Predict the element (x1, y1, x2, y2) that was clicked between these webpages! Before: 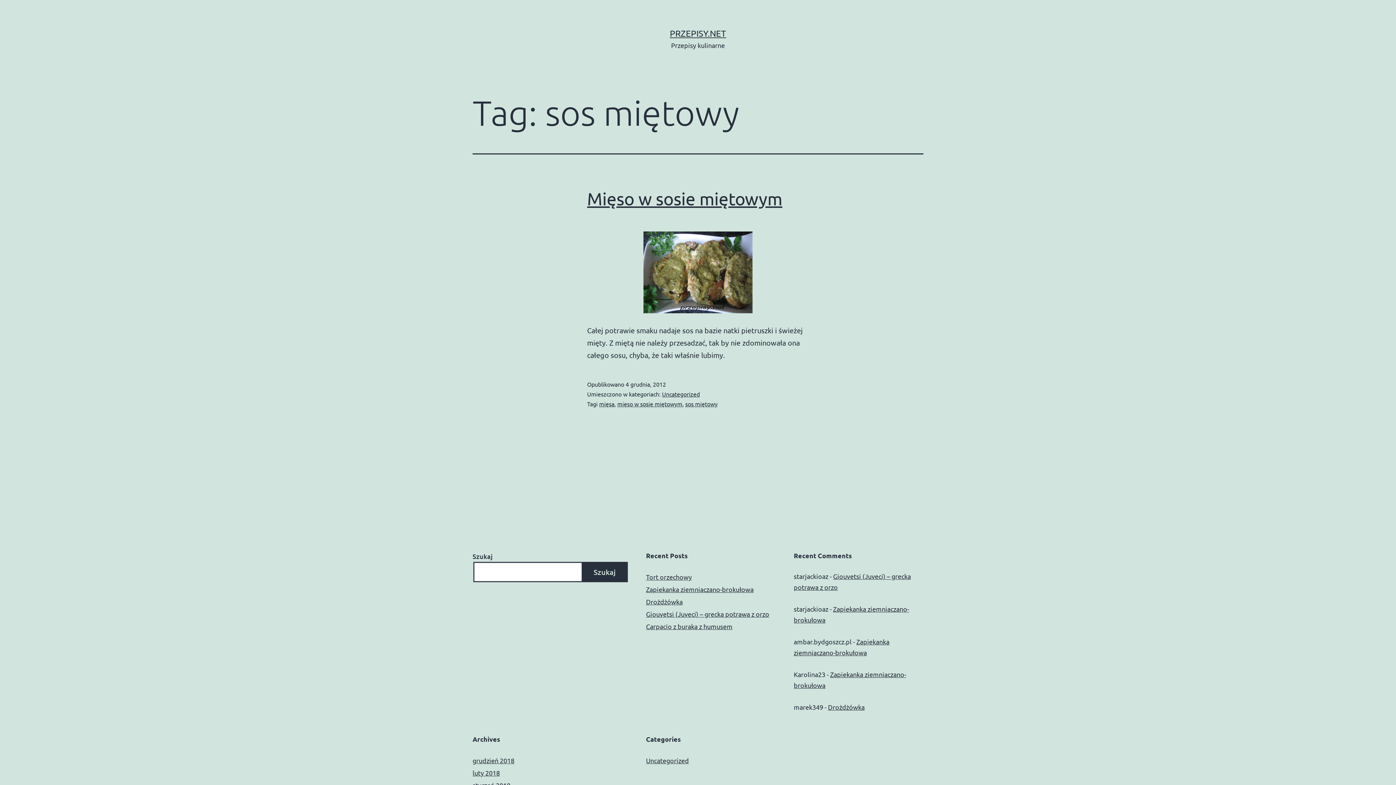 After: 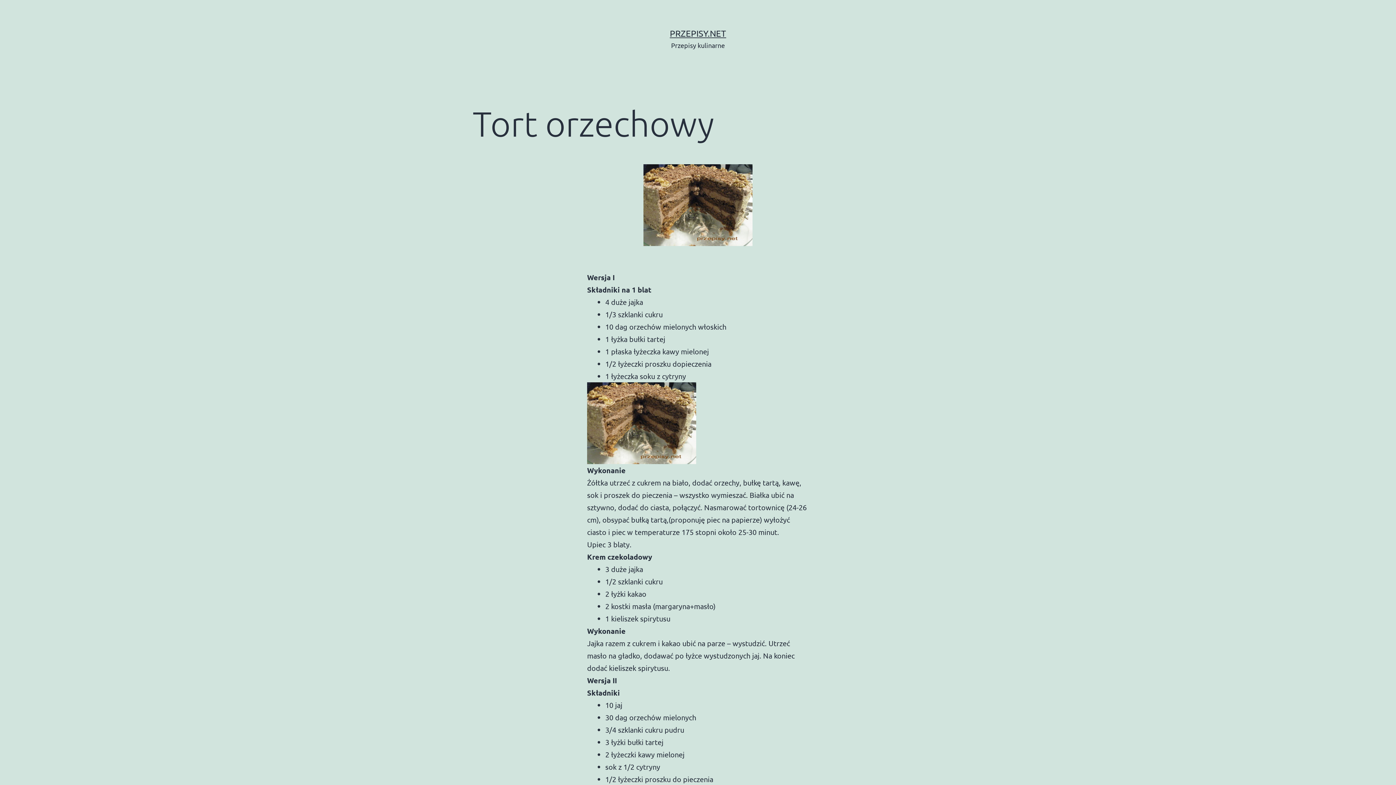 Action: label: Tort orzechowy bbox: (646, 573, 692, 581)